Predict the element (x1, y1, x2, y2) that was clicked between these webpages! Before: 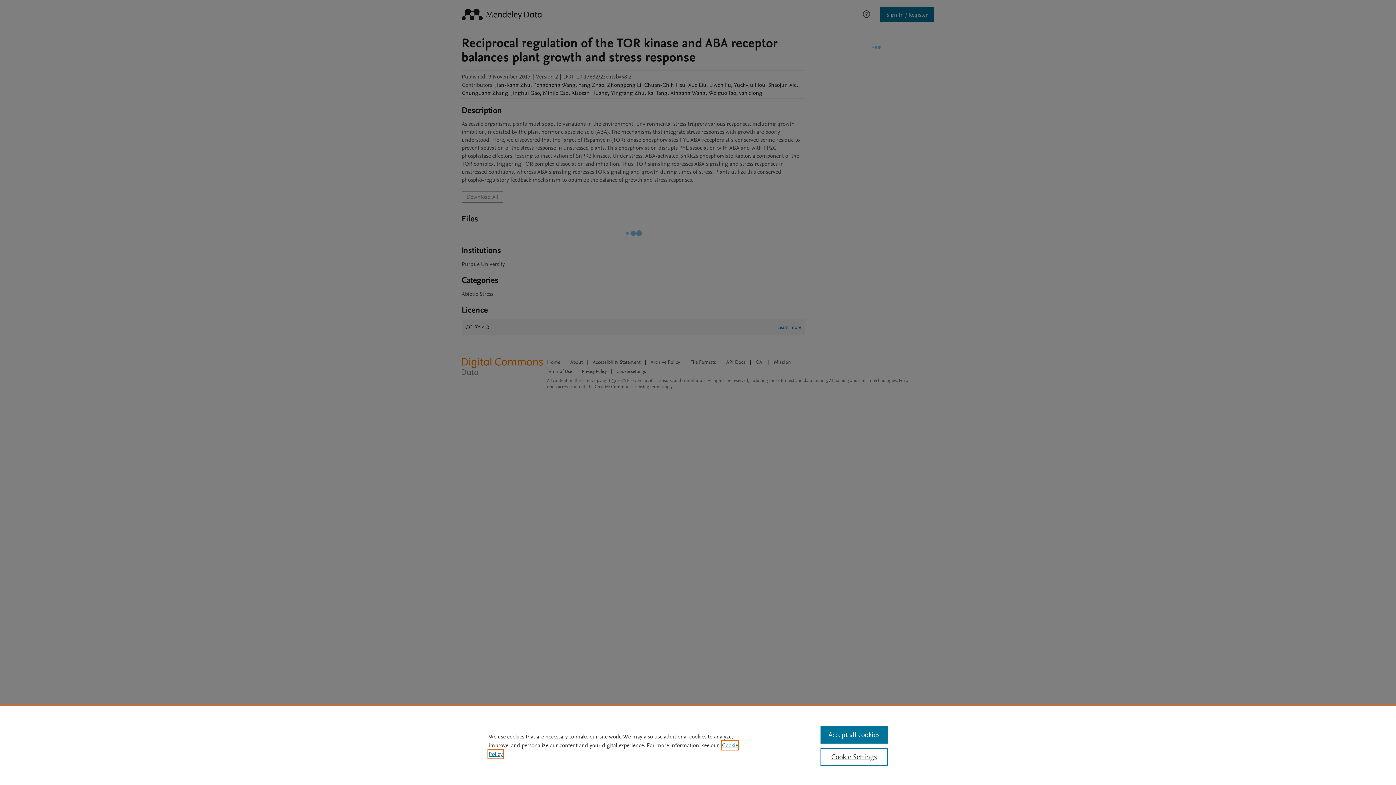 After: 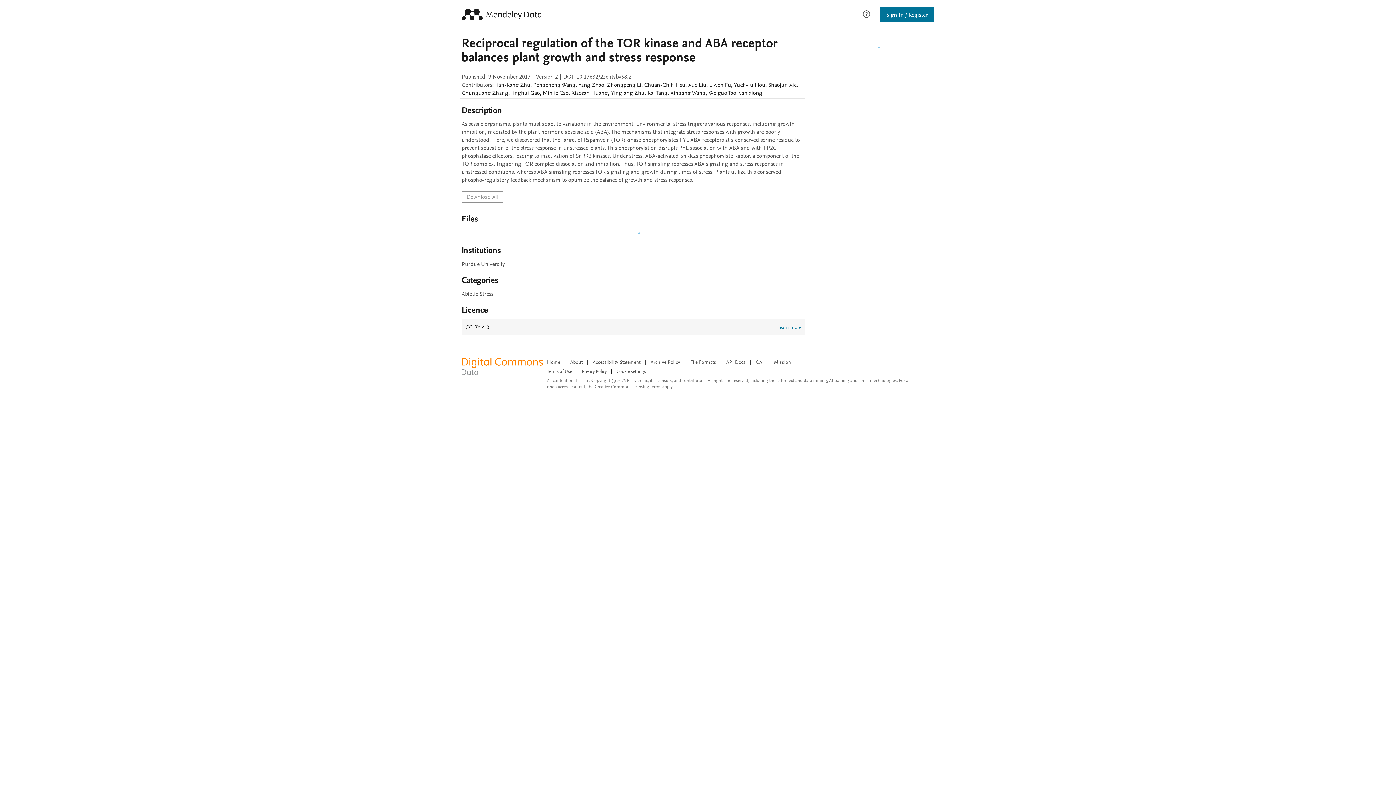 Action: label: Accept all cookies bbox: (820, 726, 887, 744)